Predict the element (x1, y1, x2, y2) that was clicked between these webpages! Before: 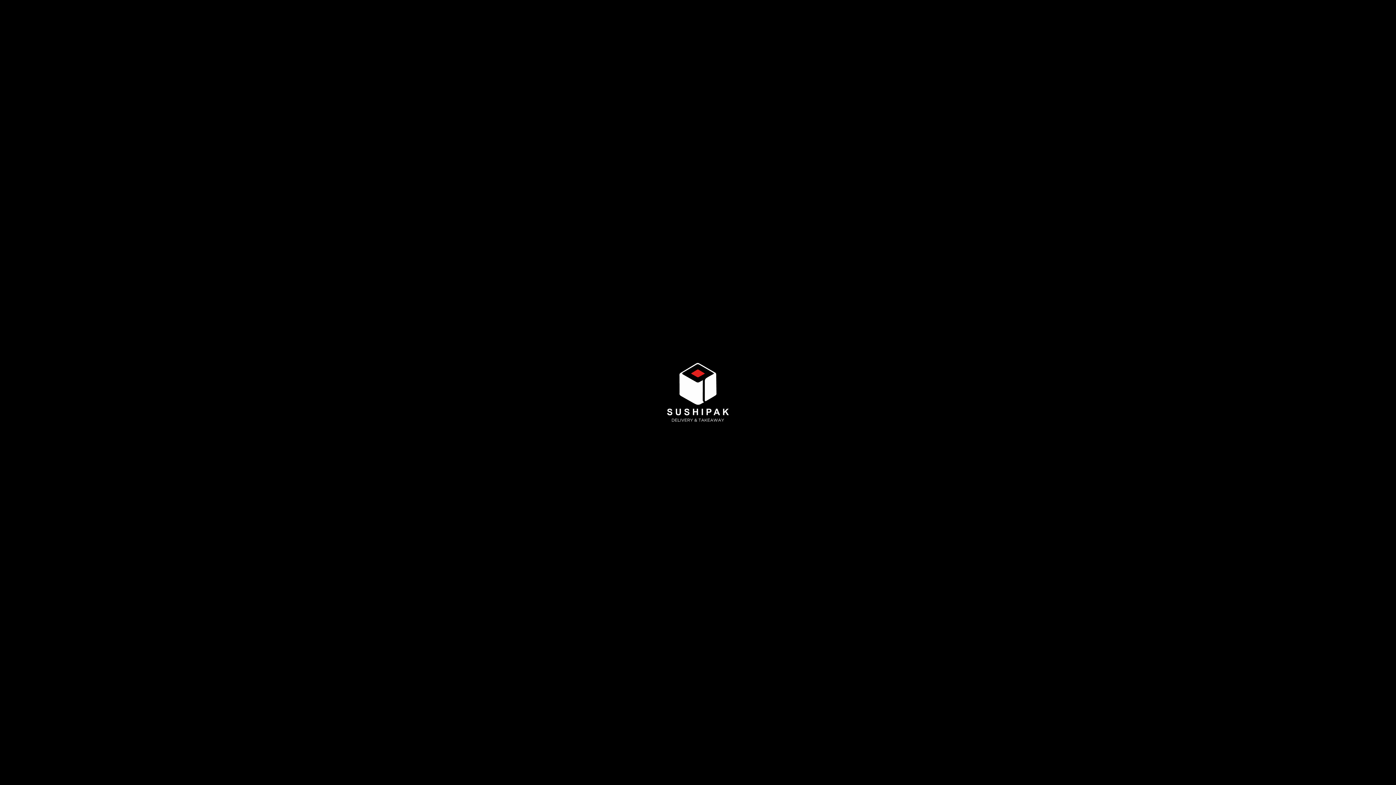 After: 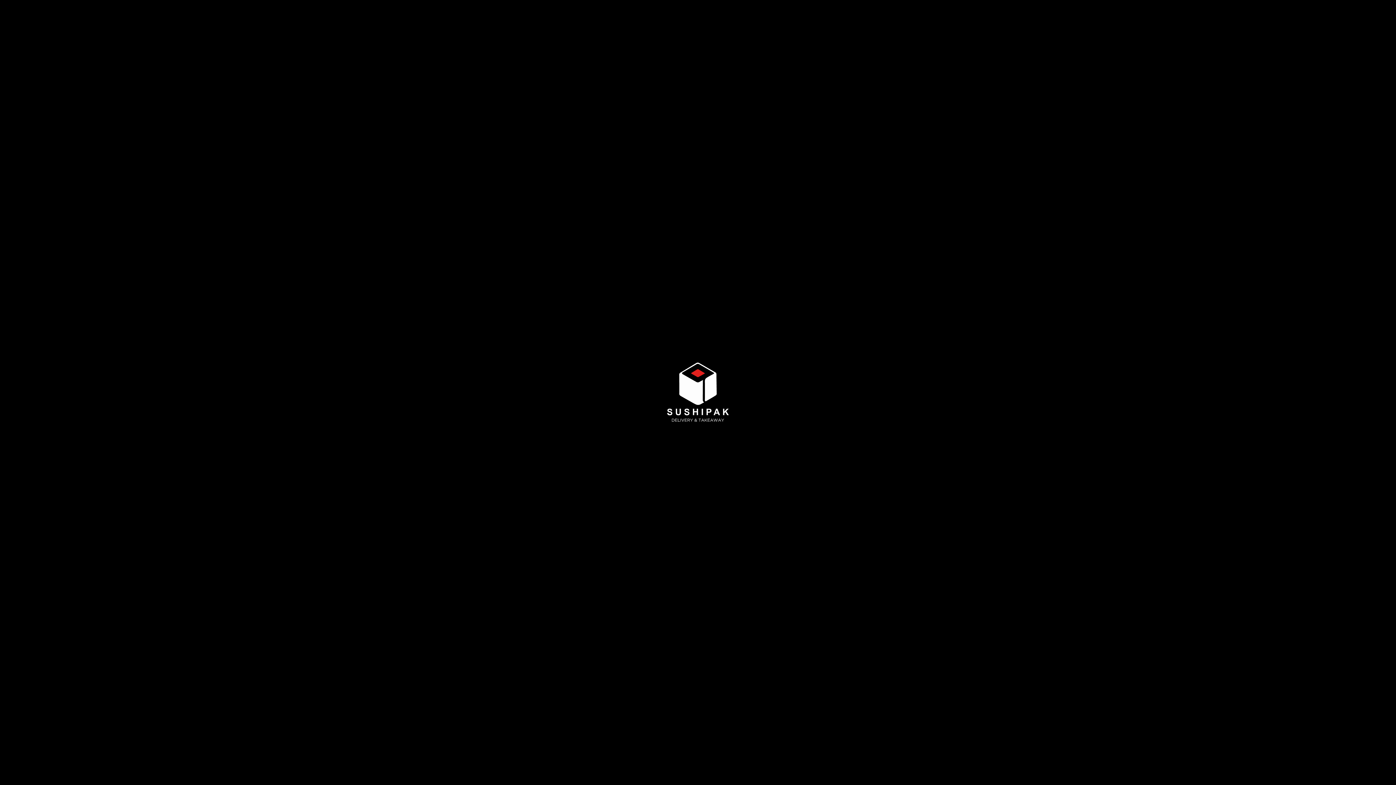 Action: label: Dodaj „Sos sojowy” do koszyka bbox: (715, 139, 761, 154)